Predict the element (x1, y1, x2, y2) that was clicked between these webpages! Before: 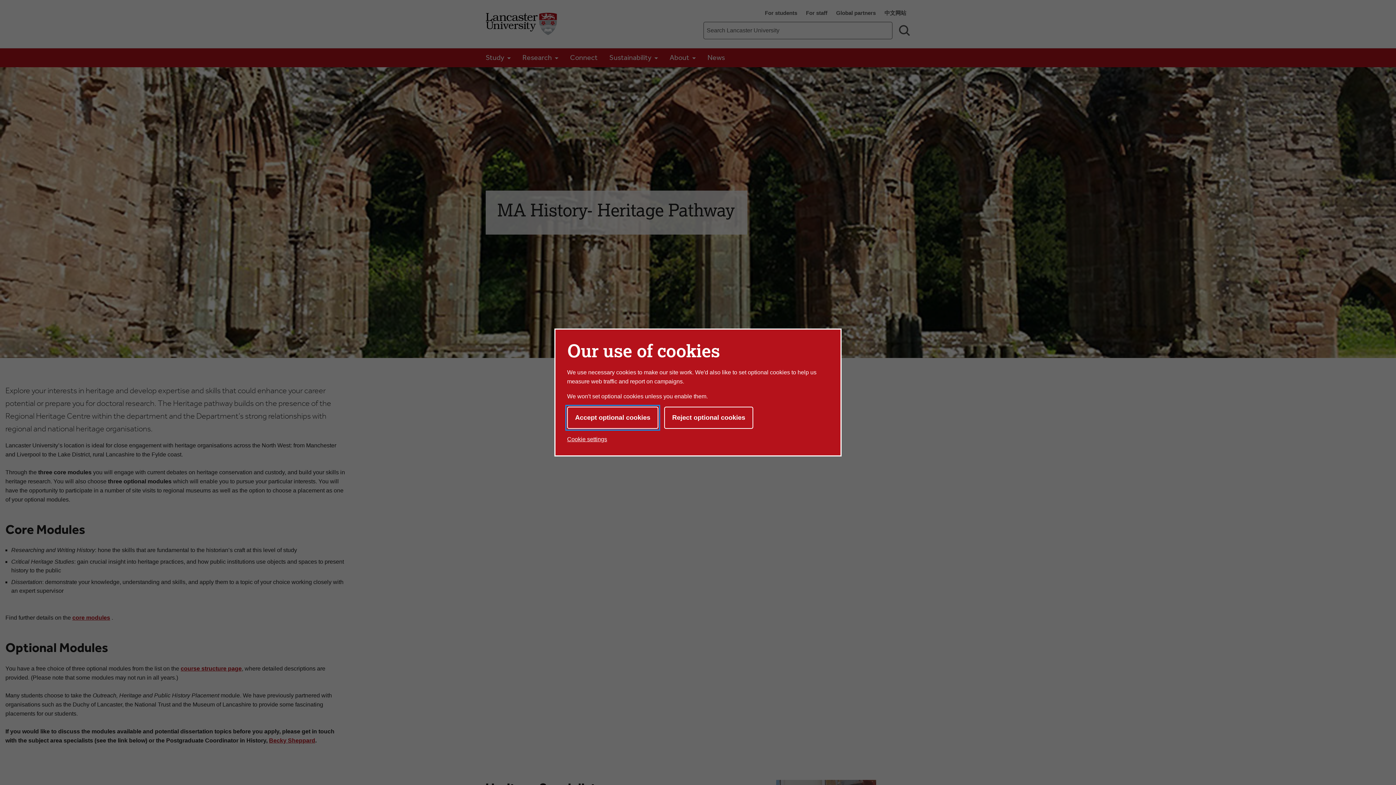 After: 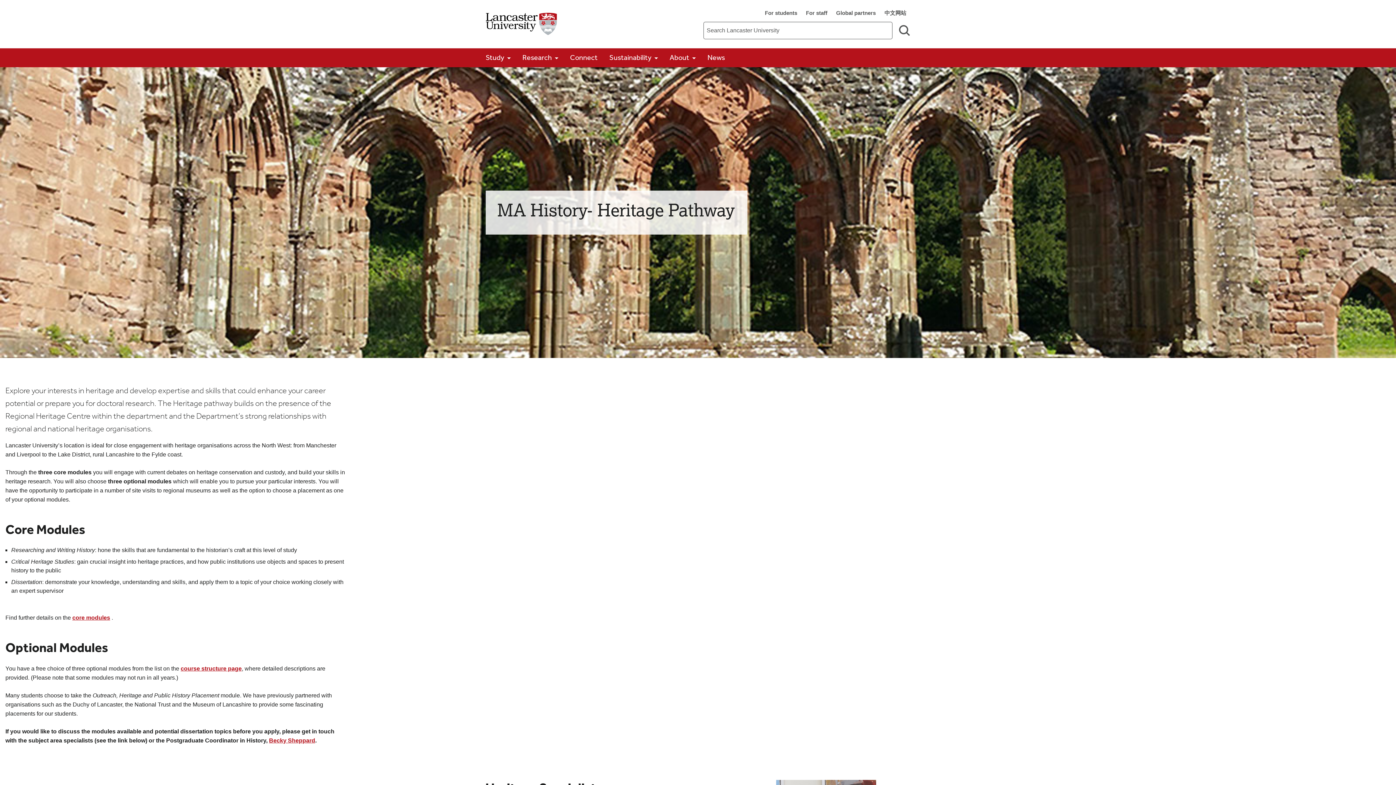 Action: label: Reject optional cookies bbox: (664, 406, 753, 429)